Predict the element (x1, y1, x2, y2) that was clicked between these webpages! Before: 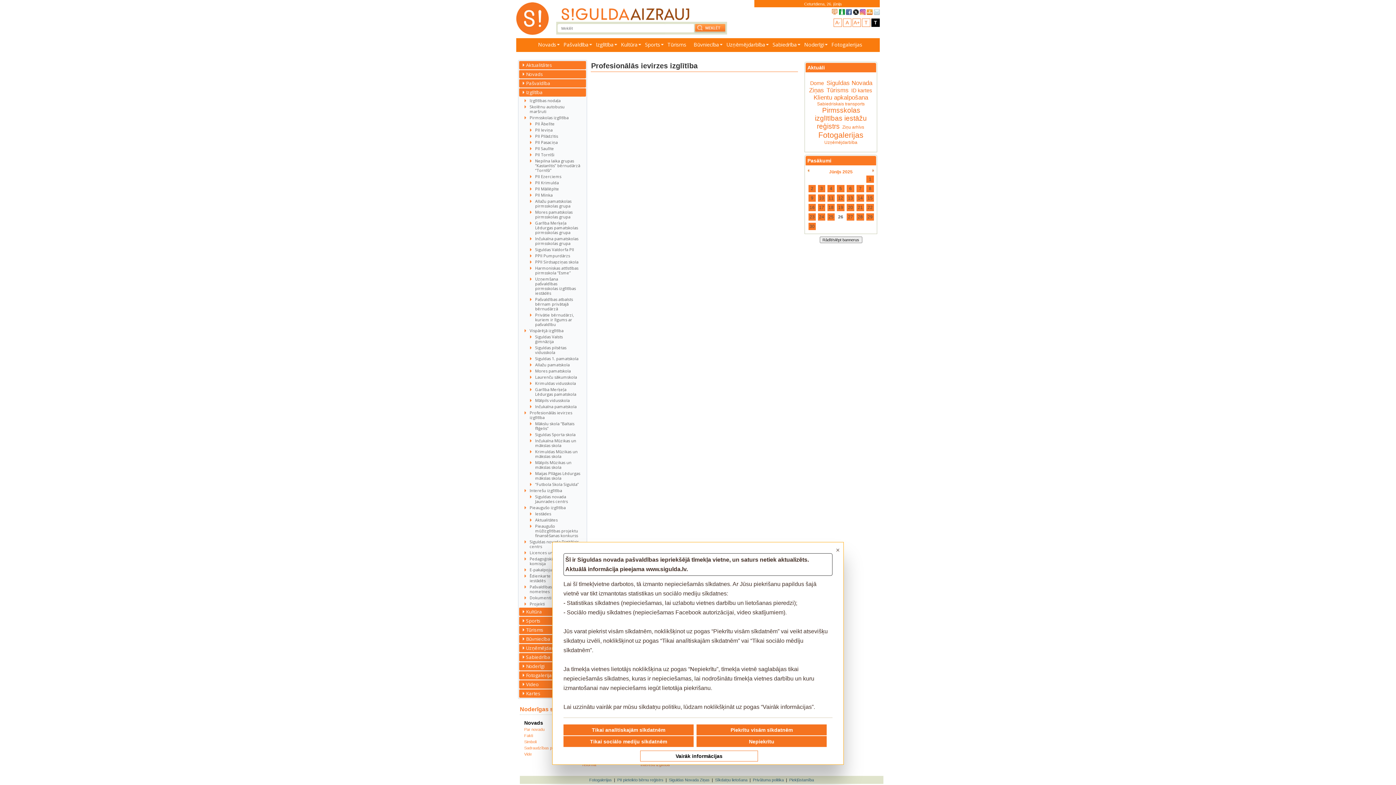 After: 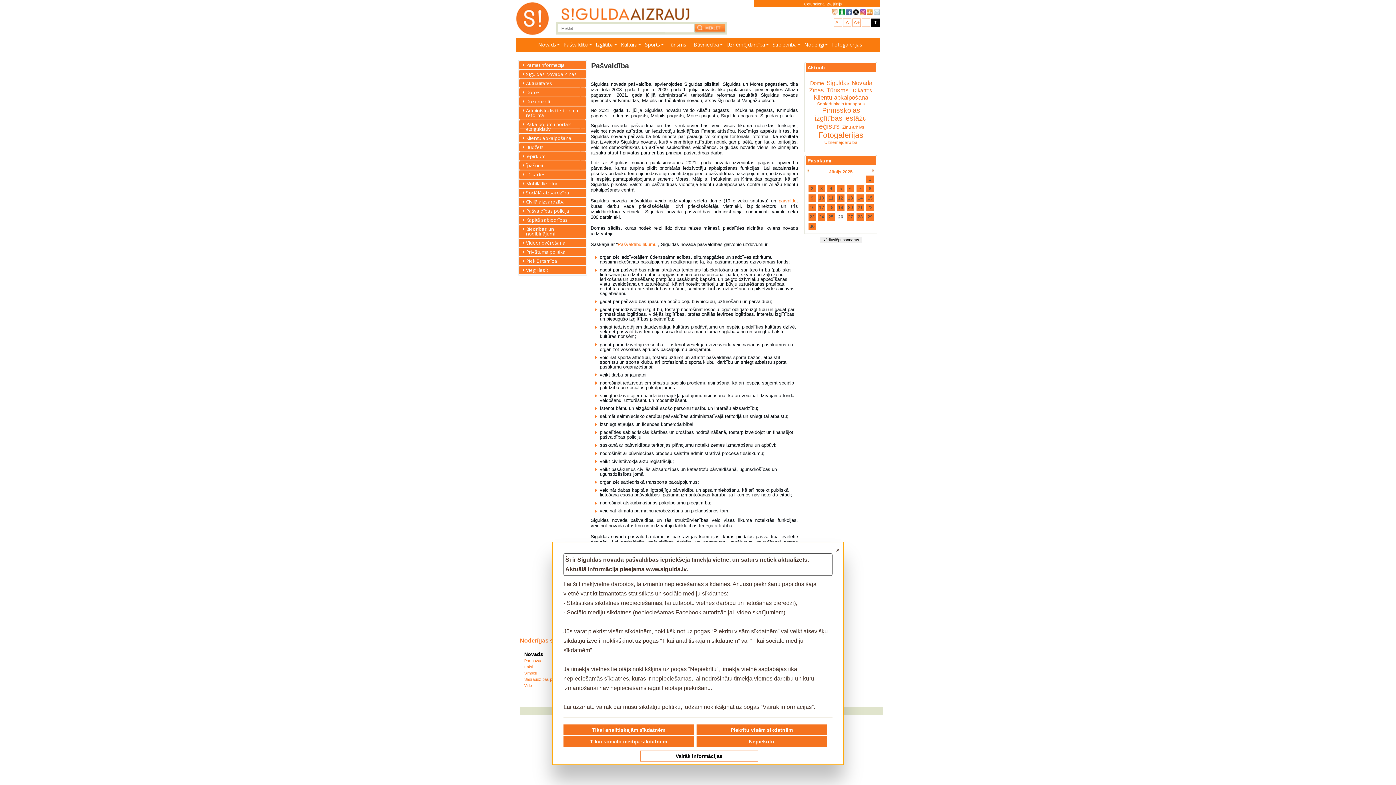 Action: bbox: (560, 39, 592, 49) label: Pašvaldība